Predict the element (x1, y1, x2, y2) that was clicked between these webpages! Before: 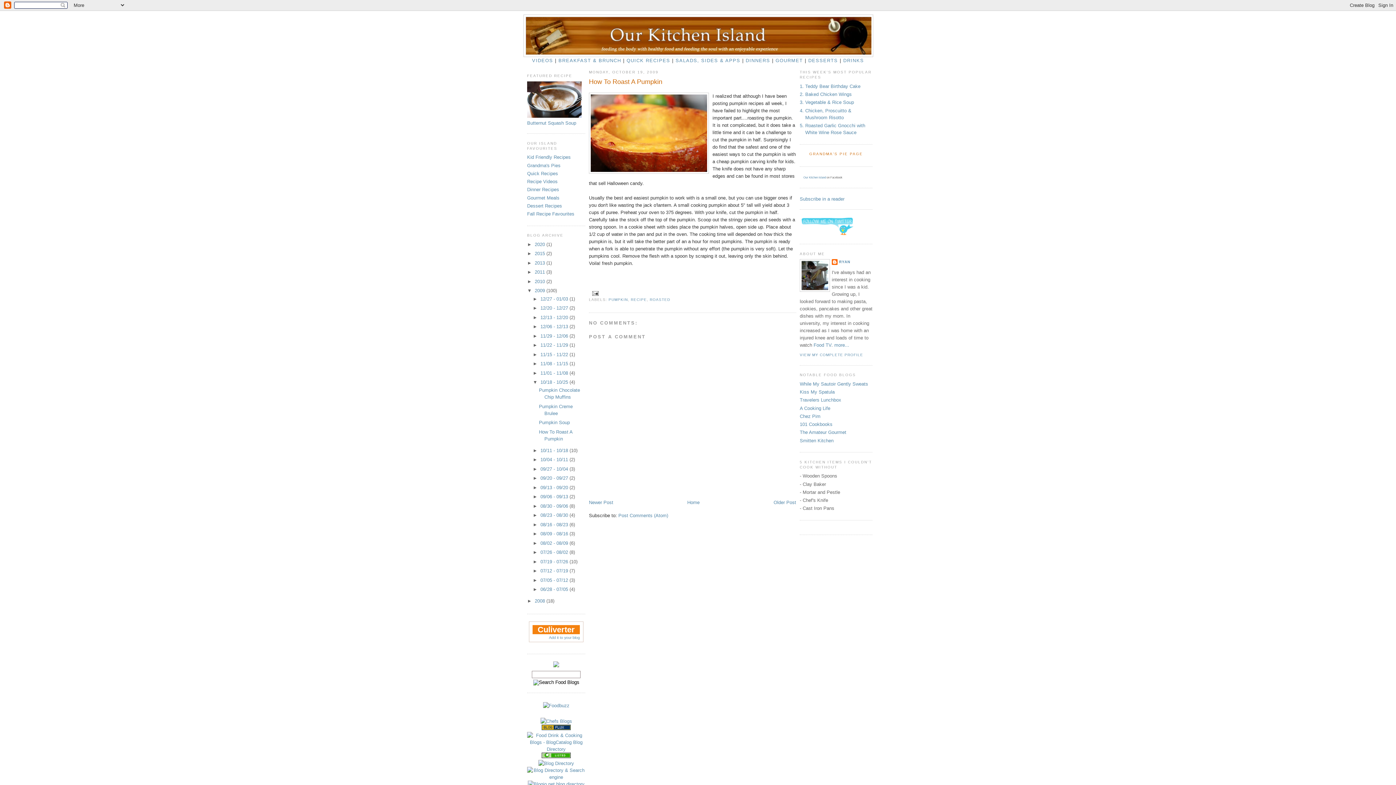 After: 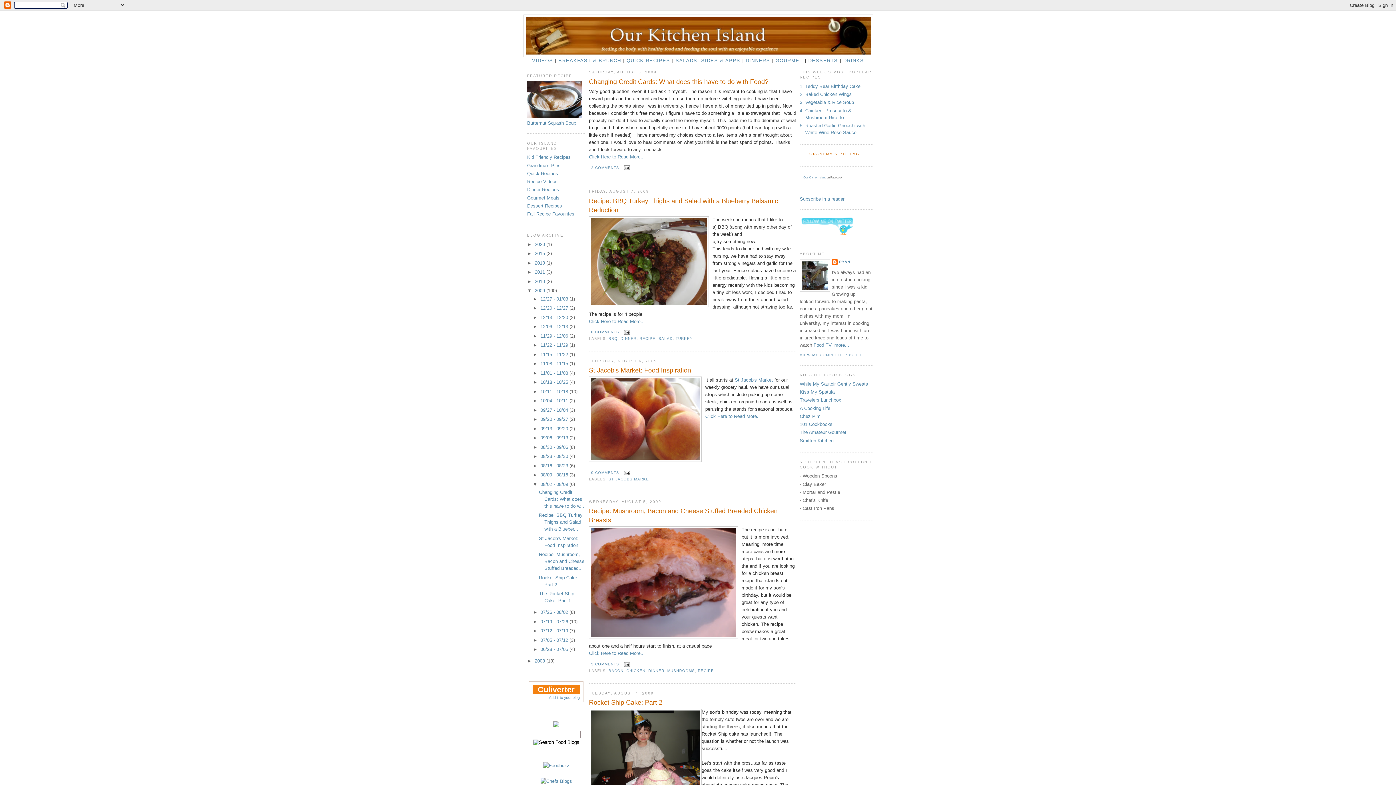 Action: bbox: (540, 540, 569, 546) label: 08/02 - 08/09 